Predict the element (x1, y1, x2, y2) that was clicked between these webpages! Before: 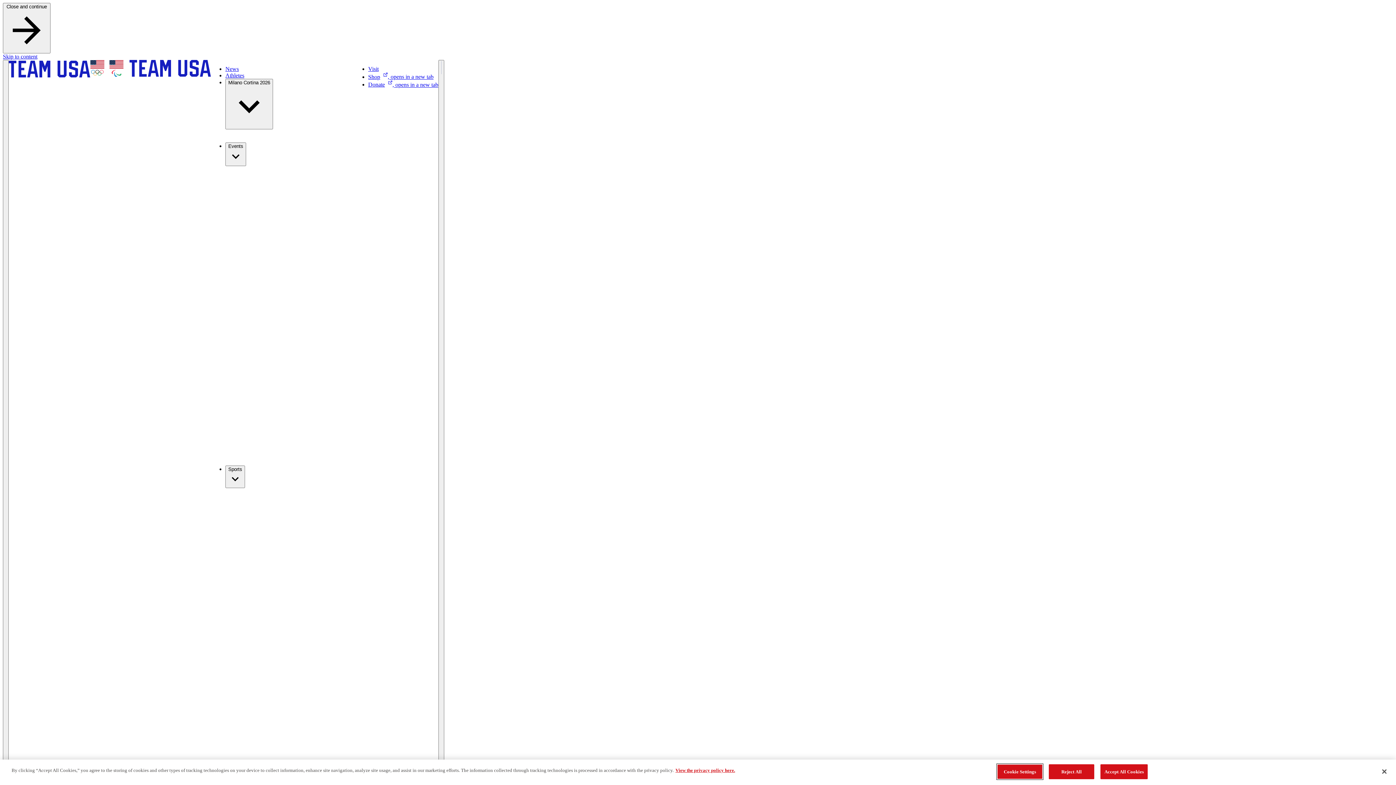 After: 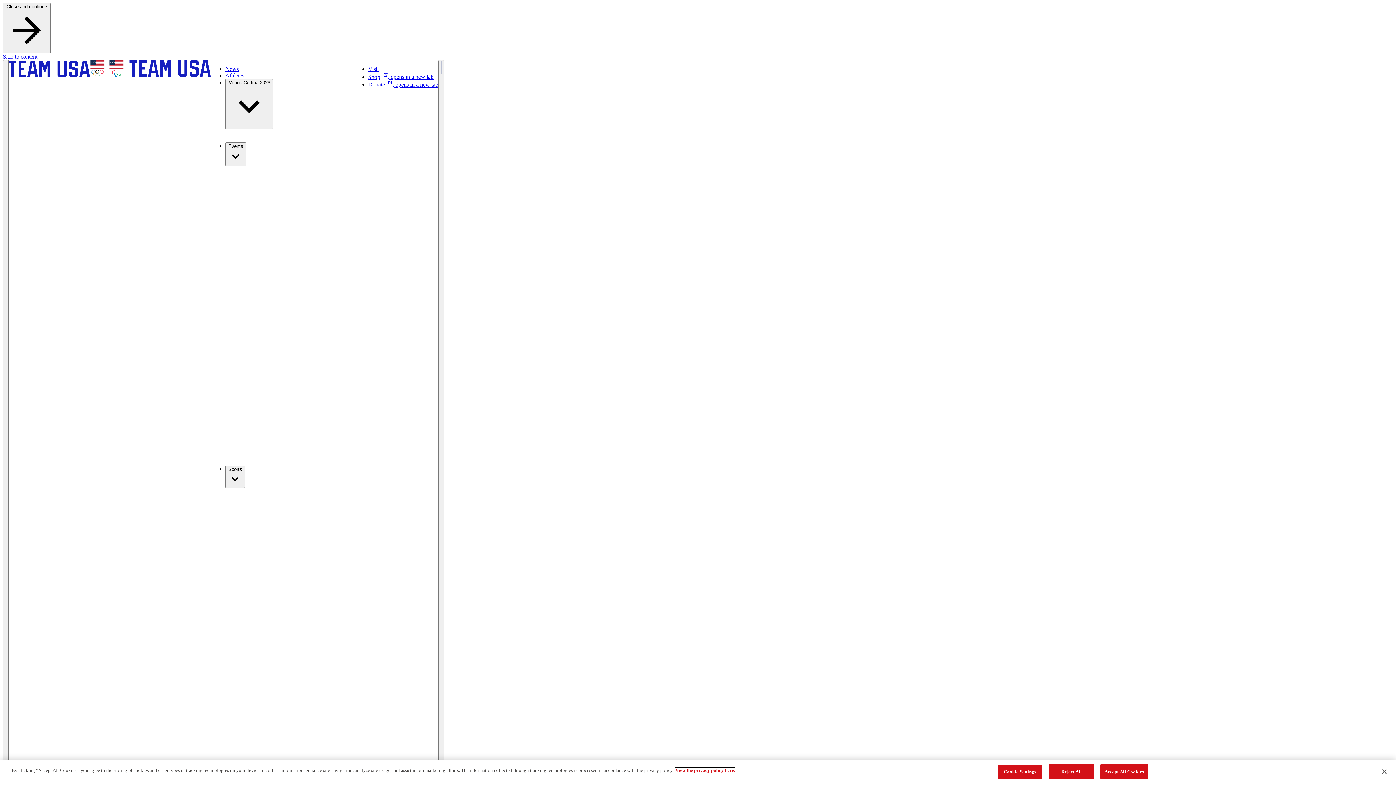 Action: bbox: (675, 768, 735, 773) label: More information about the privacy policy, opens in a new tab